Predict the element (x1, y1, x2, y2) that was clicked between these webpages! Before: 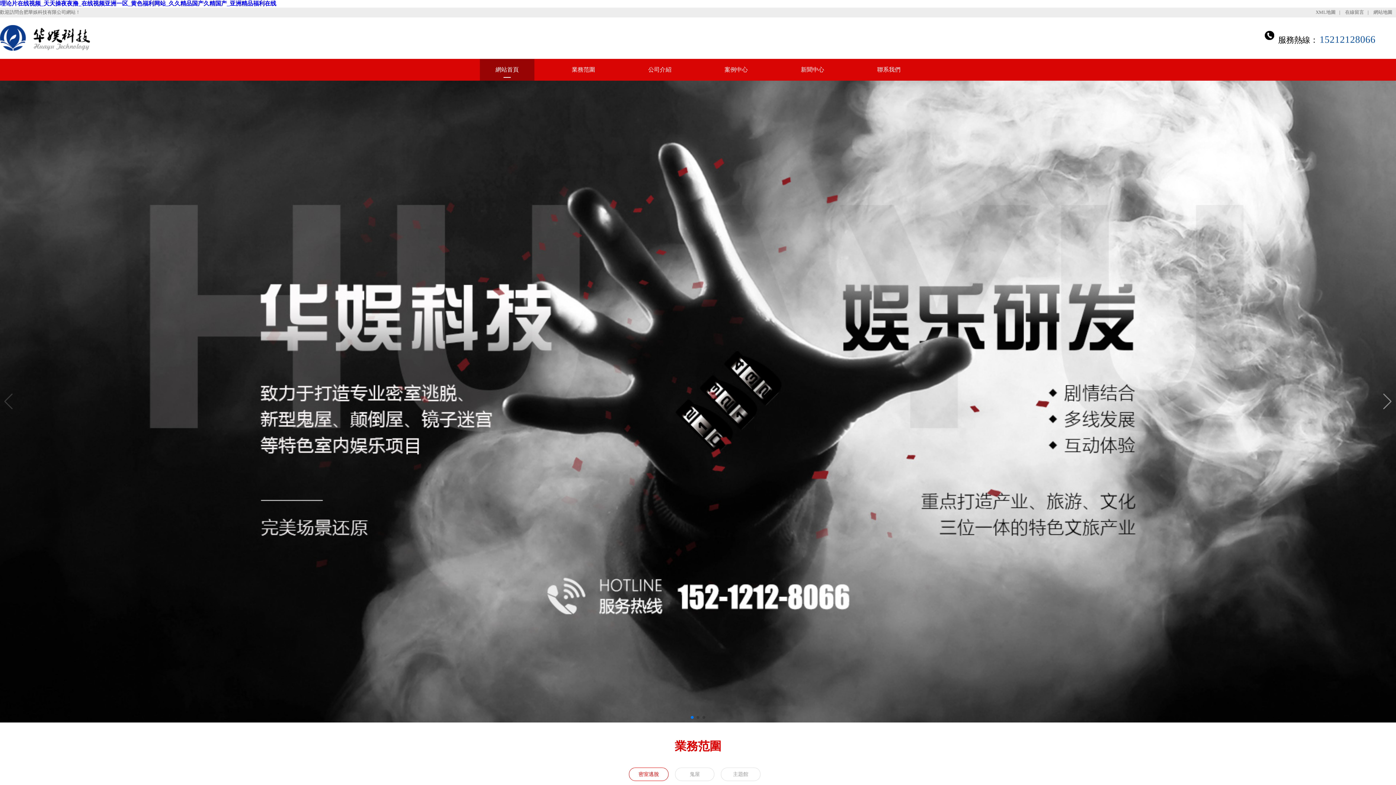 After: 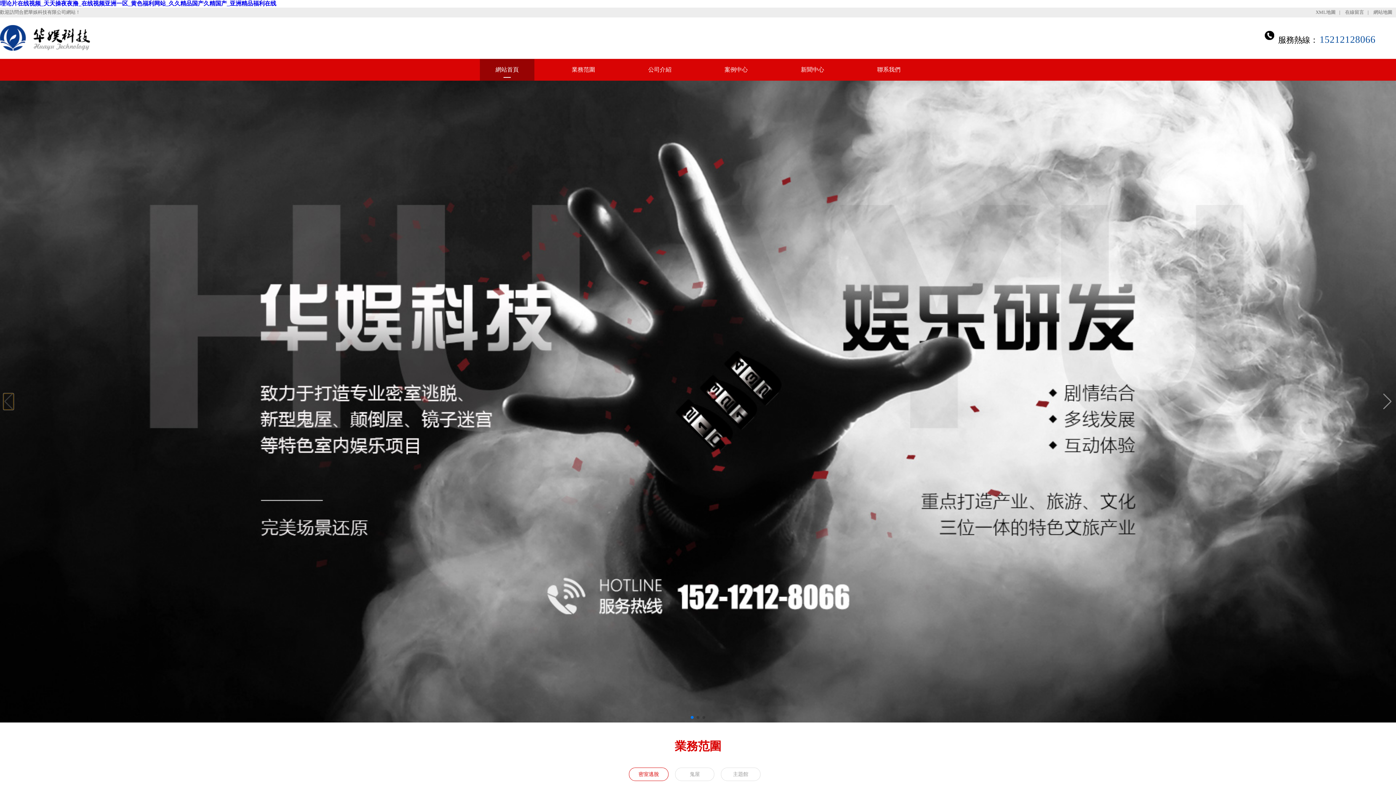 Action: label: Previous slide bbox: (3, 393, 13, 409)